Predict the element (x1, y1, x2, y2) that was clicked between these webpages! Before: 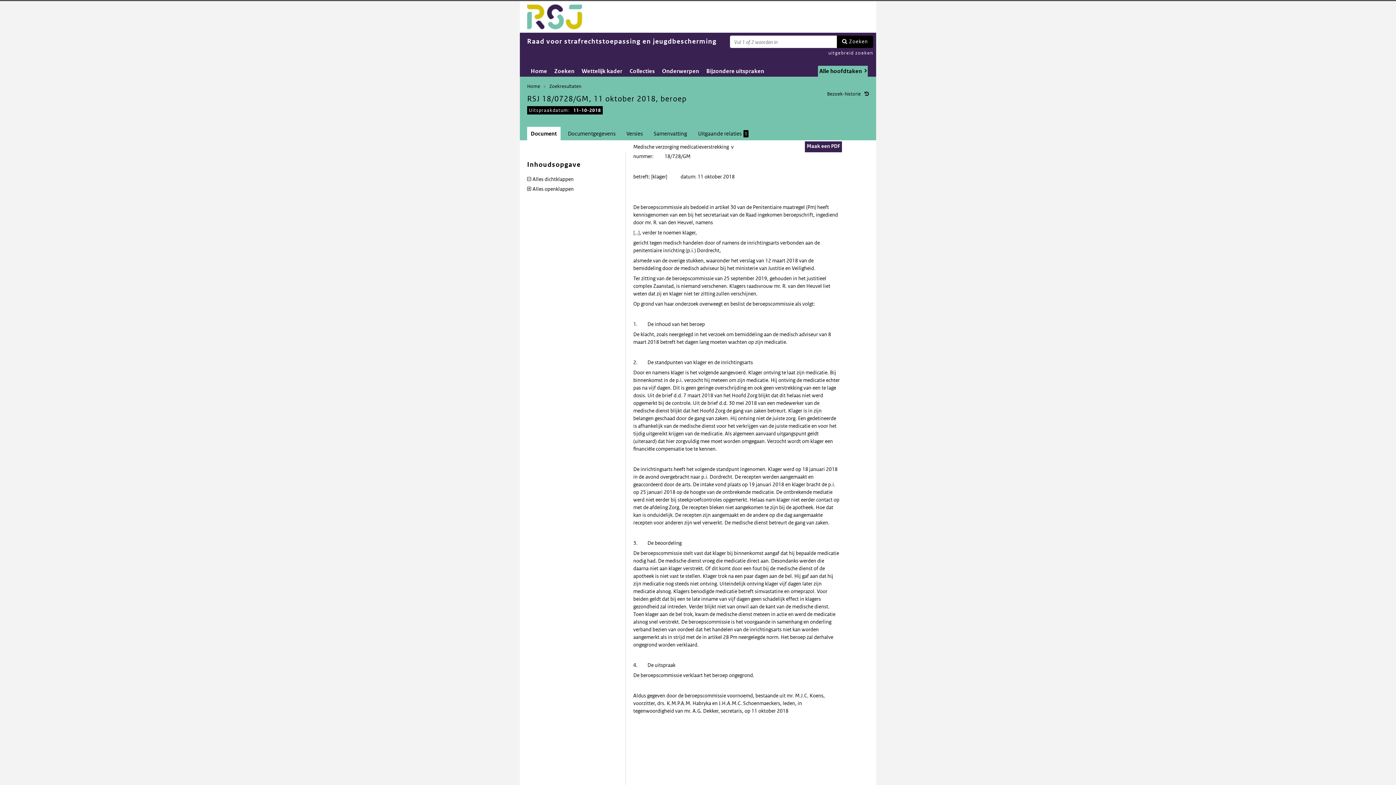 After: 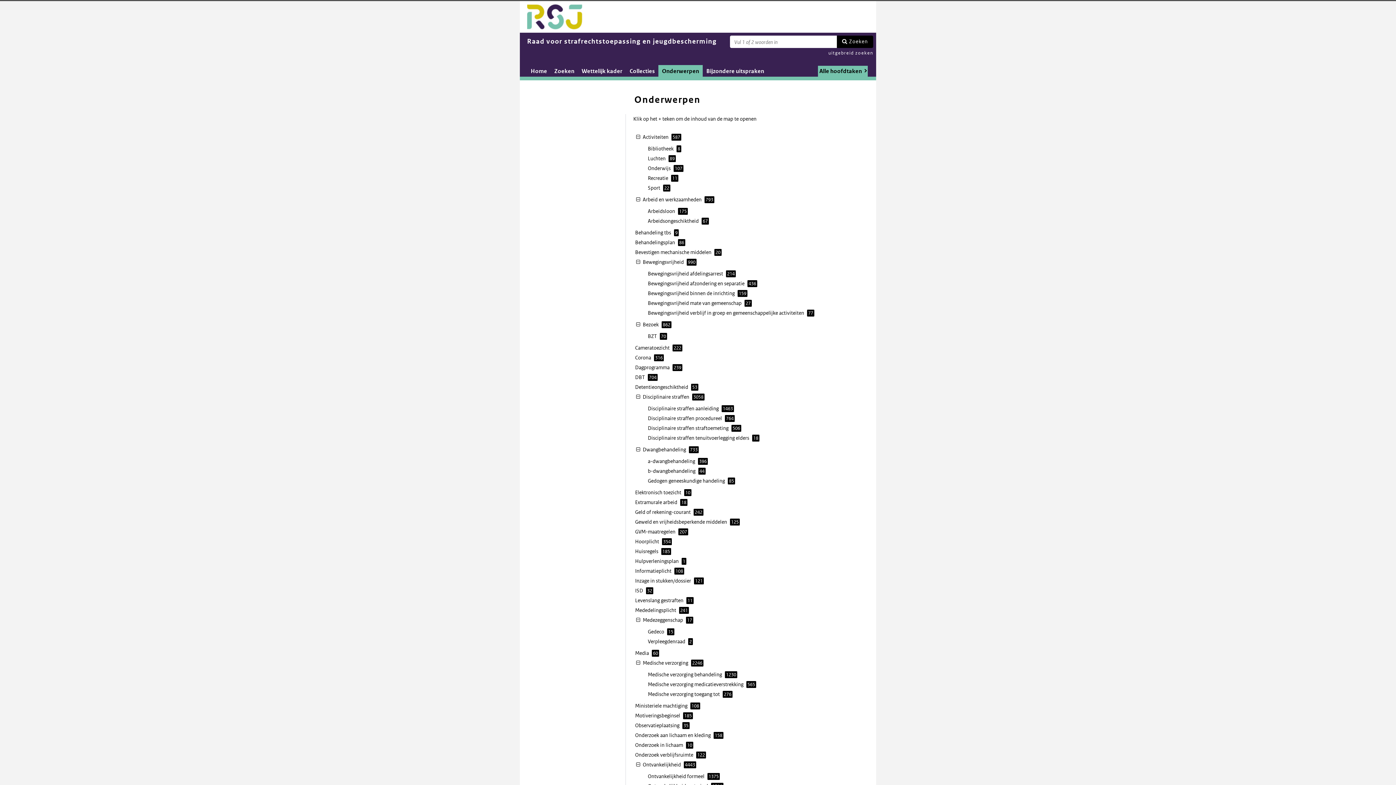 Action: bbox: (658, 65, 702, 76) label: Onderwerpen